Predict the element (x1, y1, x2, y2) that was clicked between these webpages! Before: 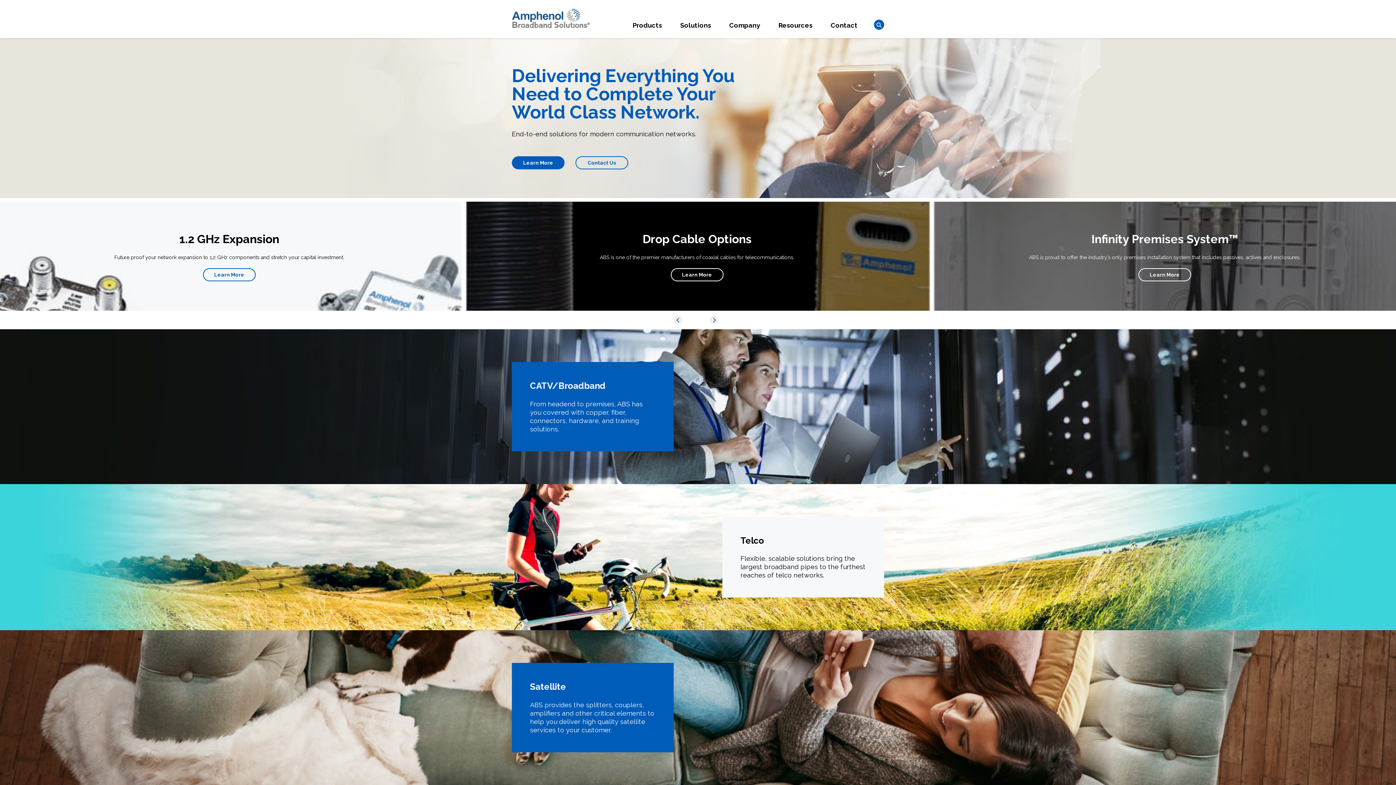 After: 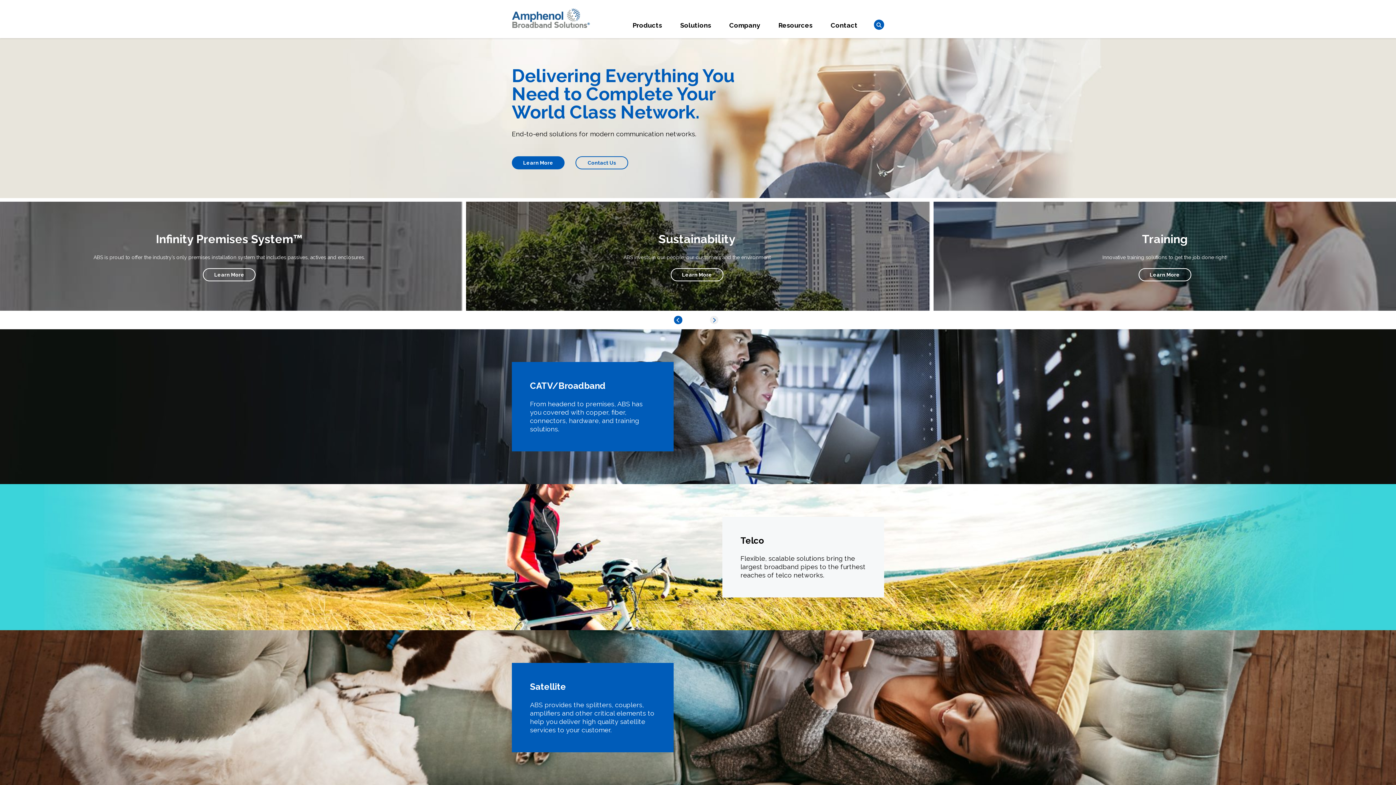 Action: bbox: (674, 316, 682, 324)